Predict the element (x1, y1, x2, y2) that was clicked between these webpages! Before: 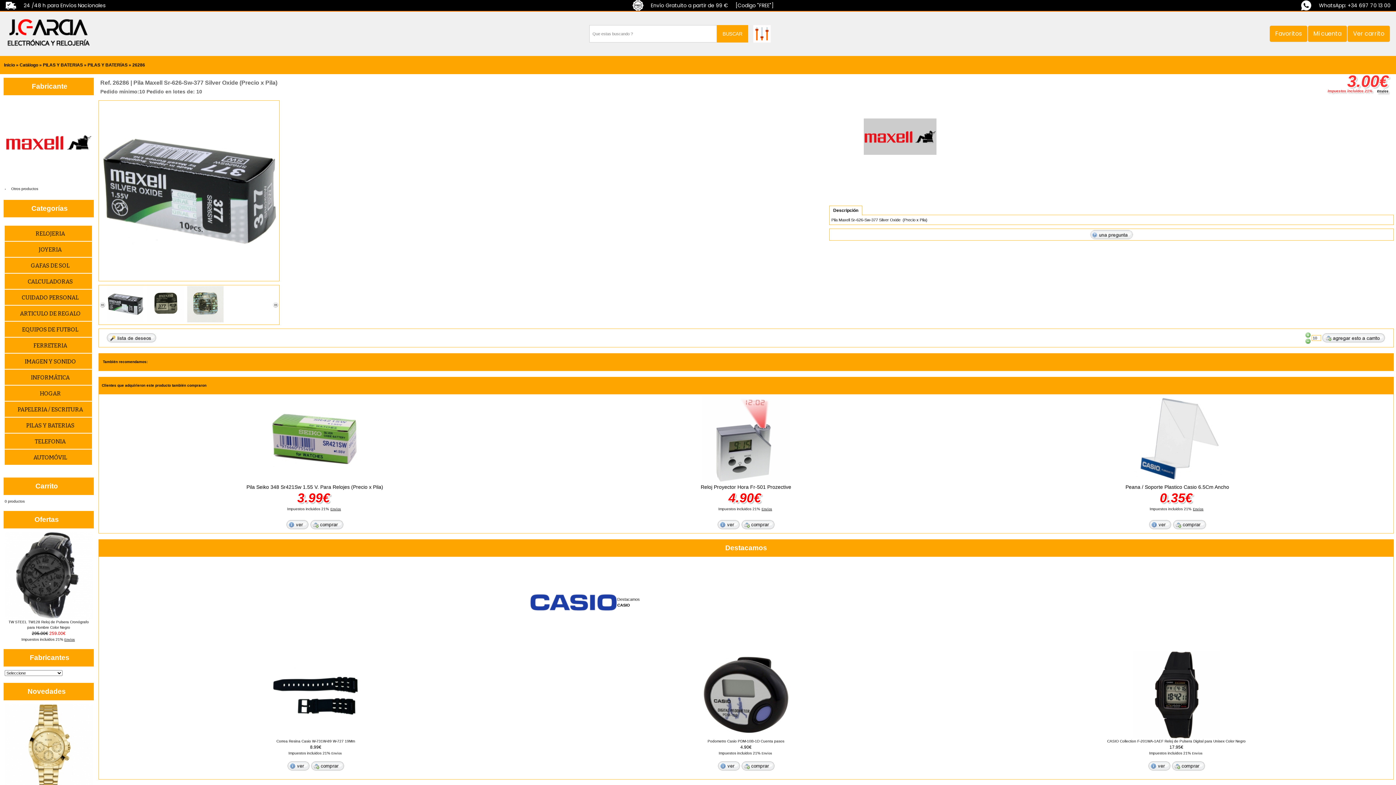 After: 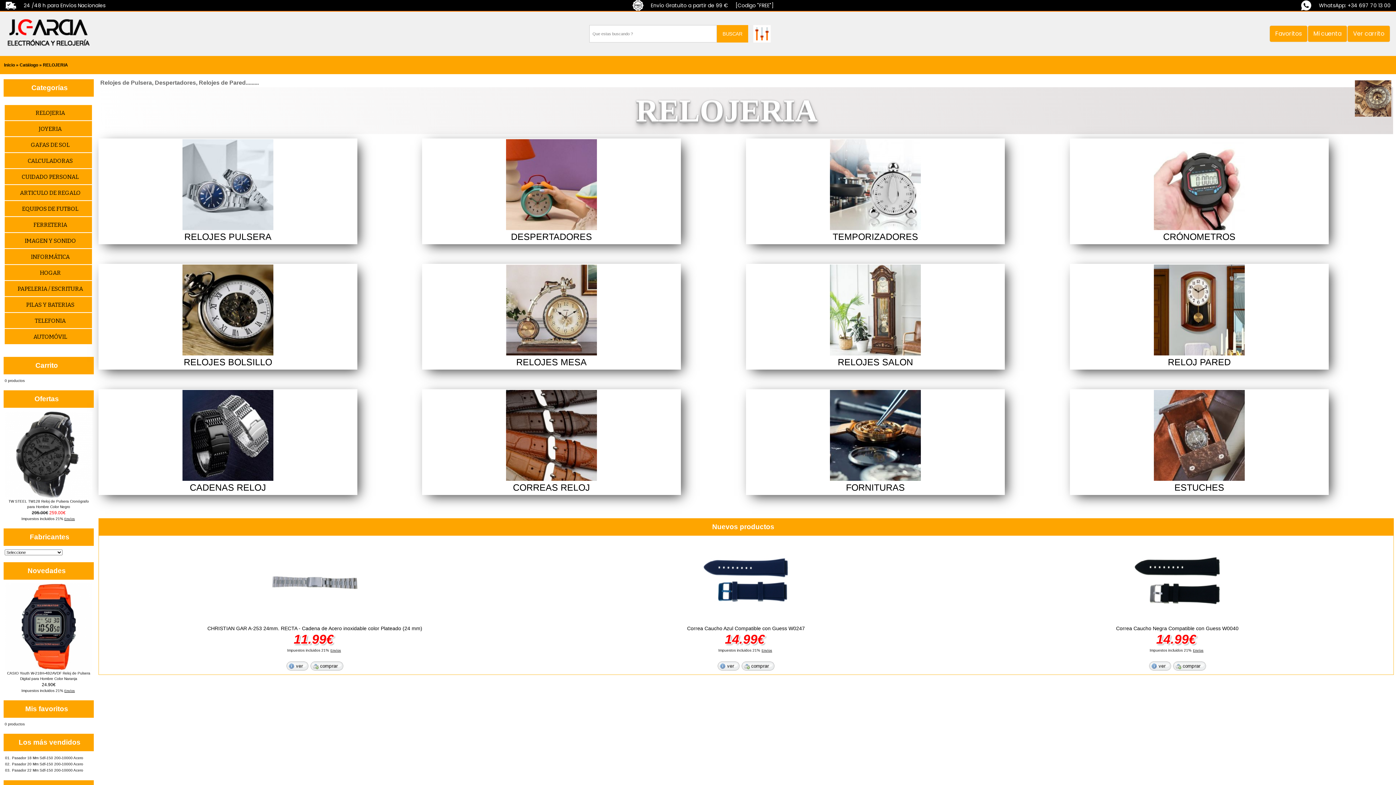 Action: label: RELOJERIA bbox: (4, 225, 95, 241)